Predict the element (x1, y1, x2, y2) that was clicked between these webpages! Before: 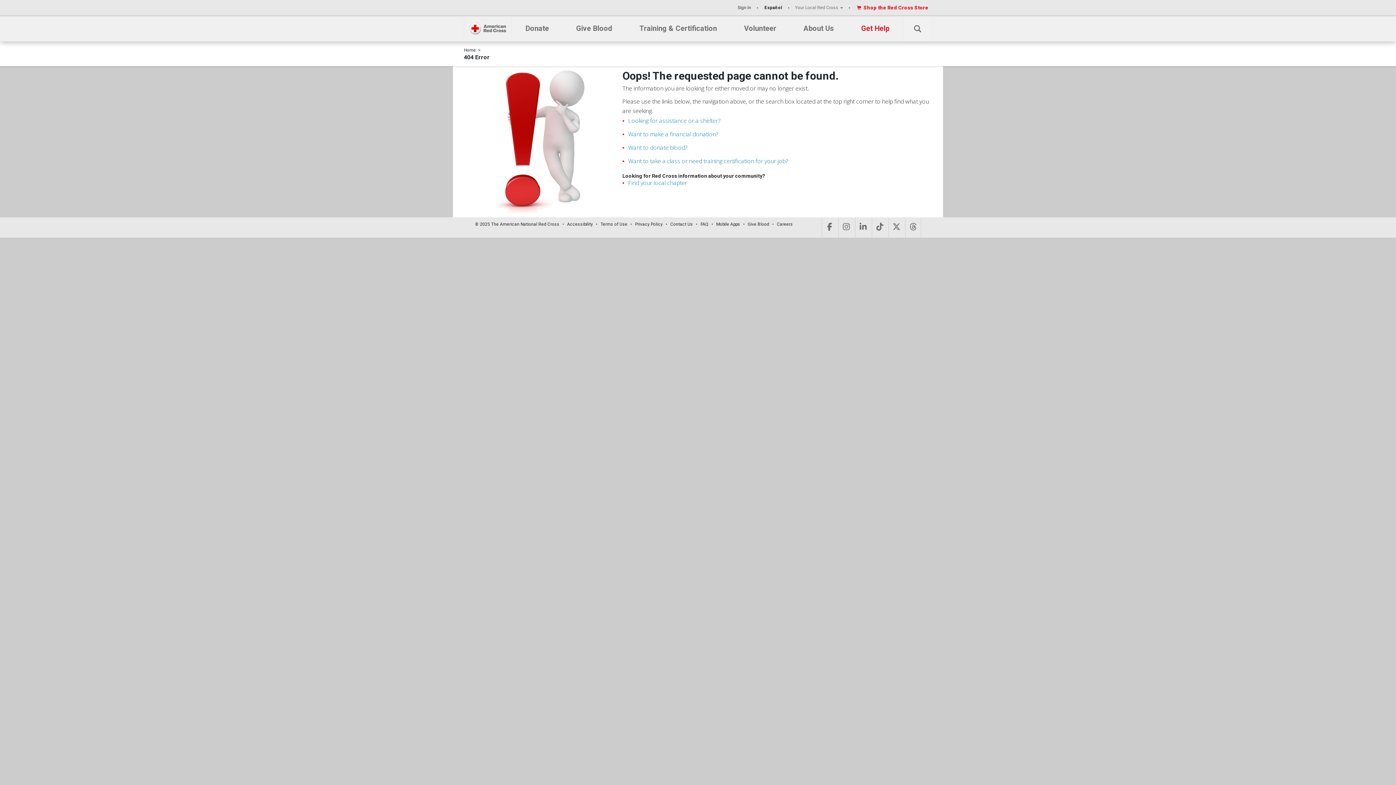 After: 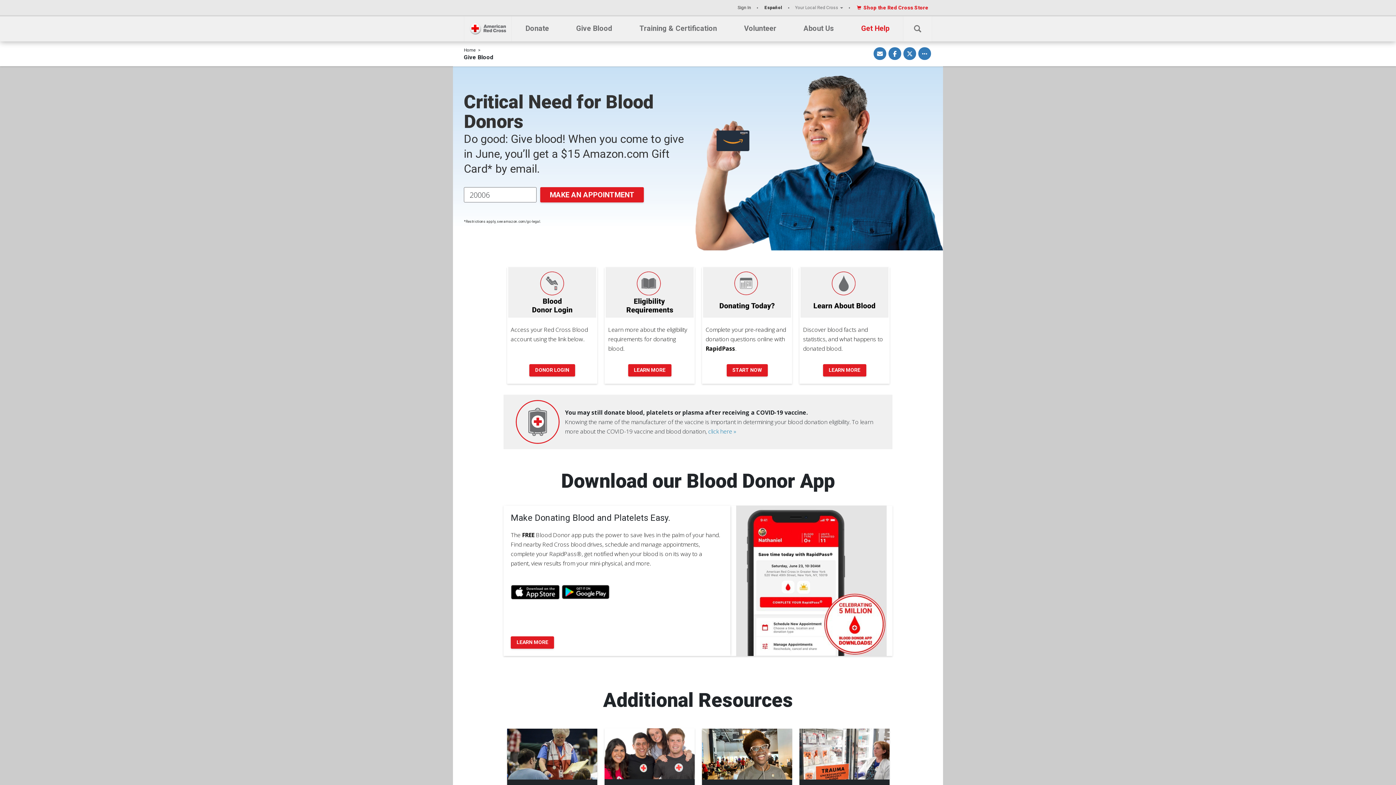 Action: label: Give Blood bbox: (576, 16, 612, 41)